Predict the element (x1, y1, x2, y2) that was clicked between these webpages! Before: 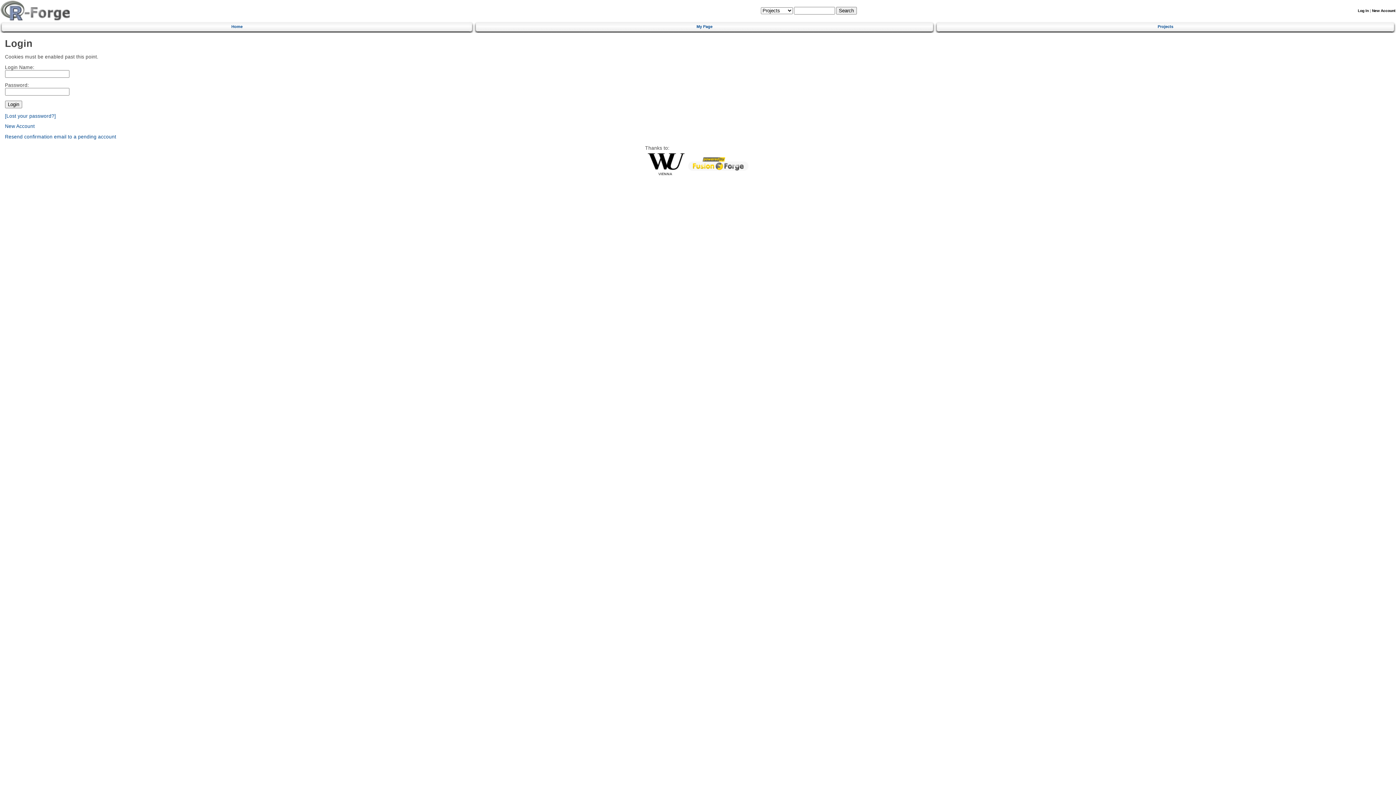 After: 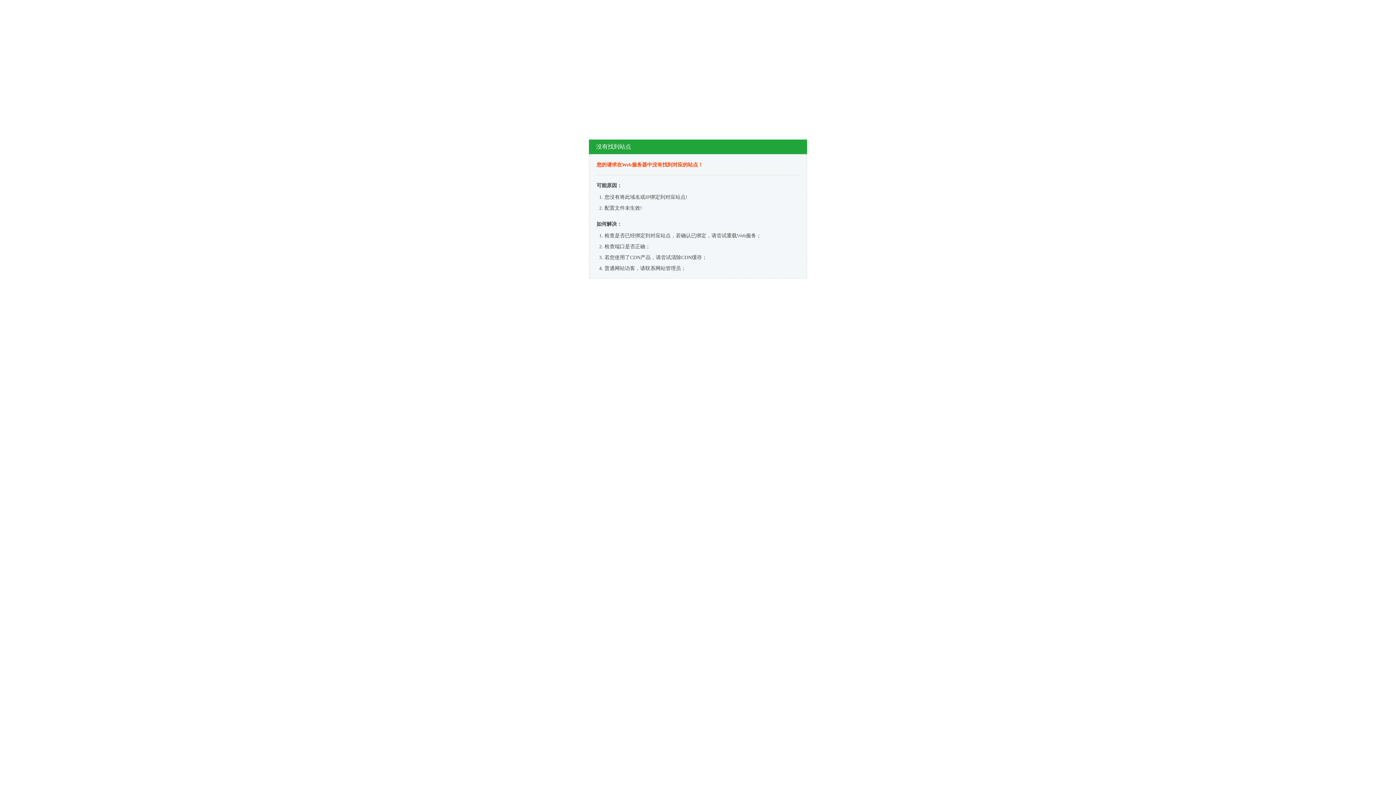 Action: bbox: (688, 166, 748, 172)